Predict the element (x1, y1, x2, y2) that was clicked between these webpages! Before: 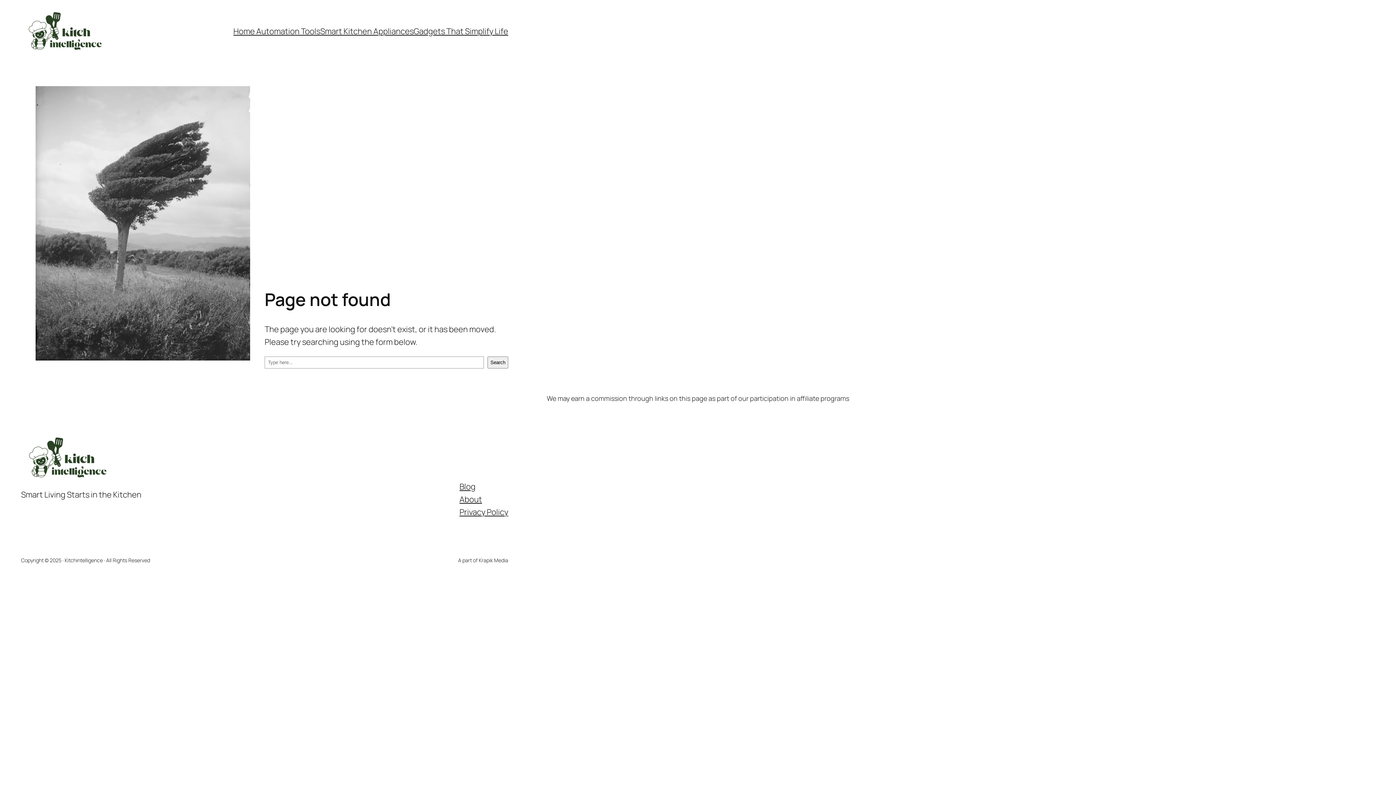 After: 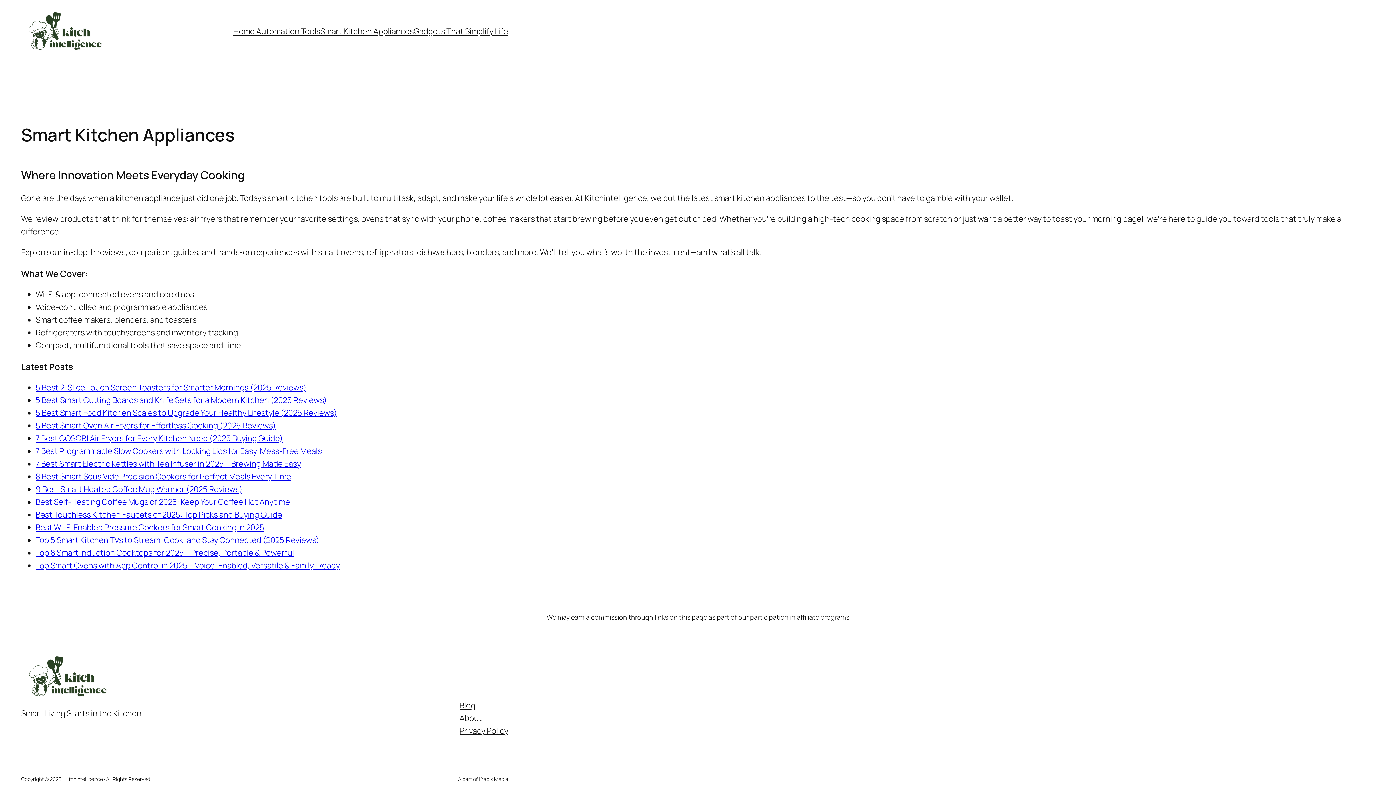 Action: bbox: (320, 25, 413, 37) label: Smart Kitchen Appliances